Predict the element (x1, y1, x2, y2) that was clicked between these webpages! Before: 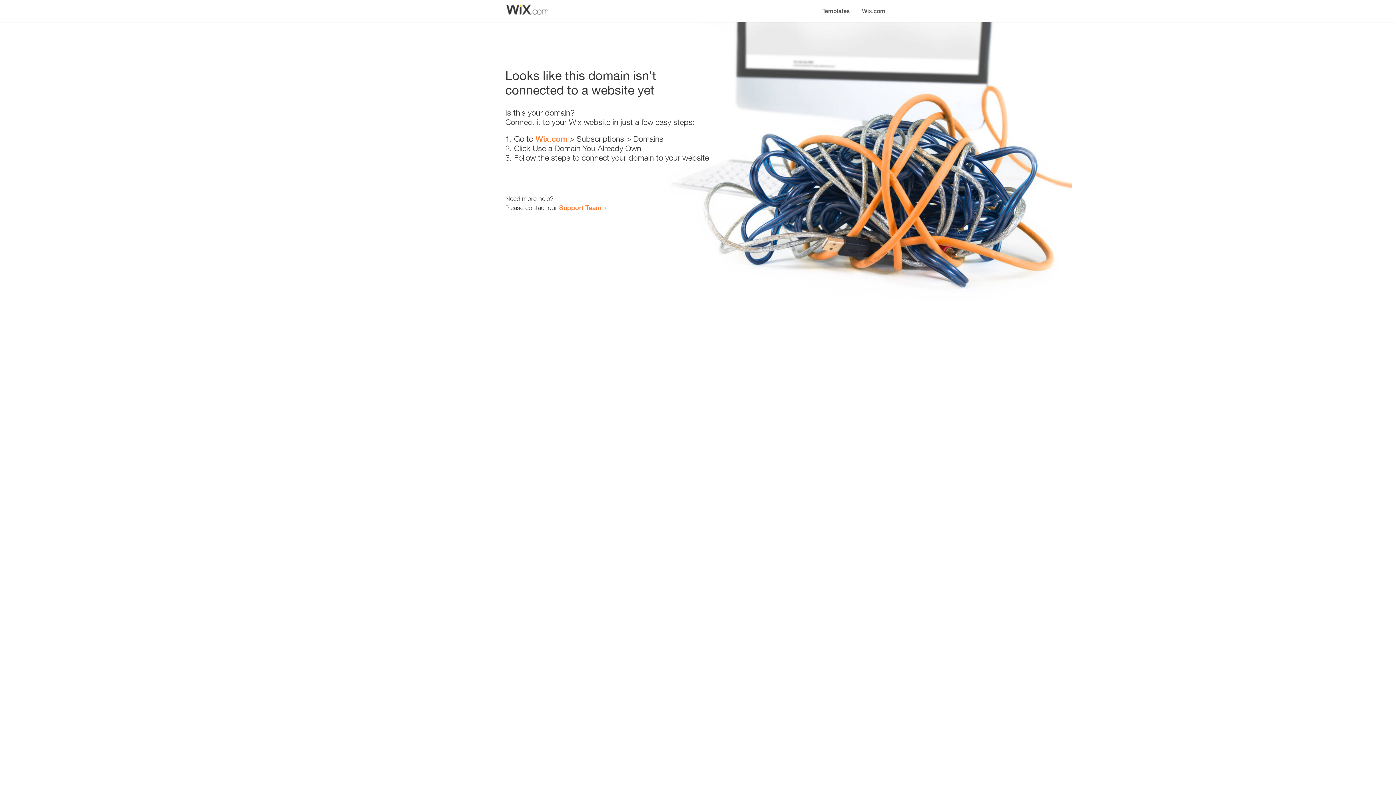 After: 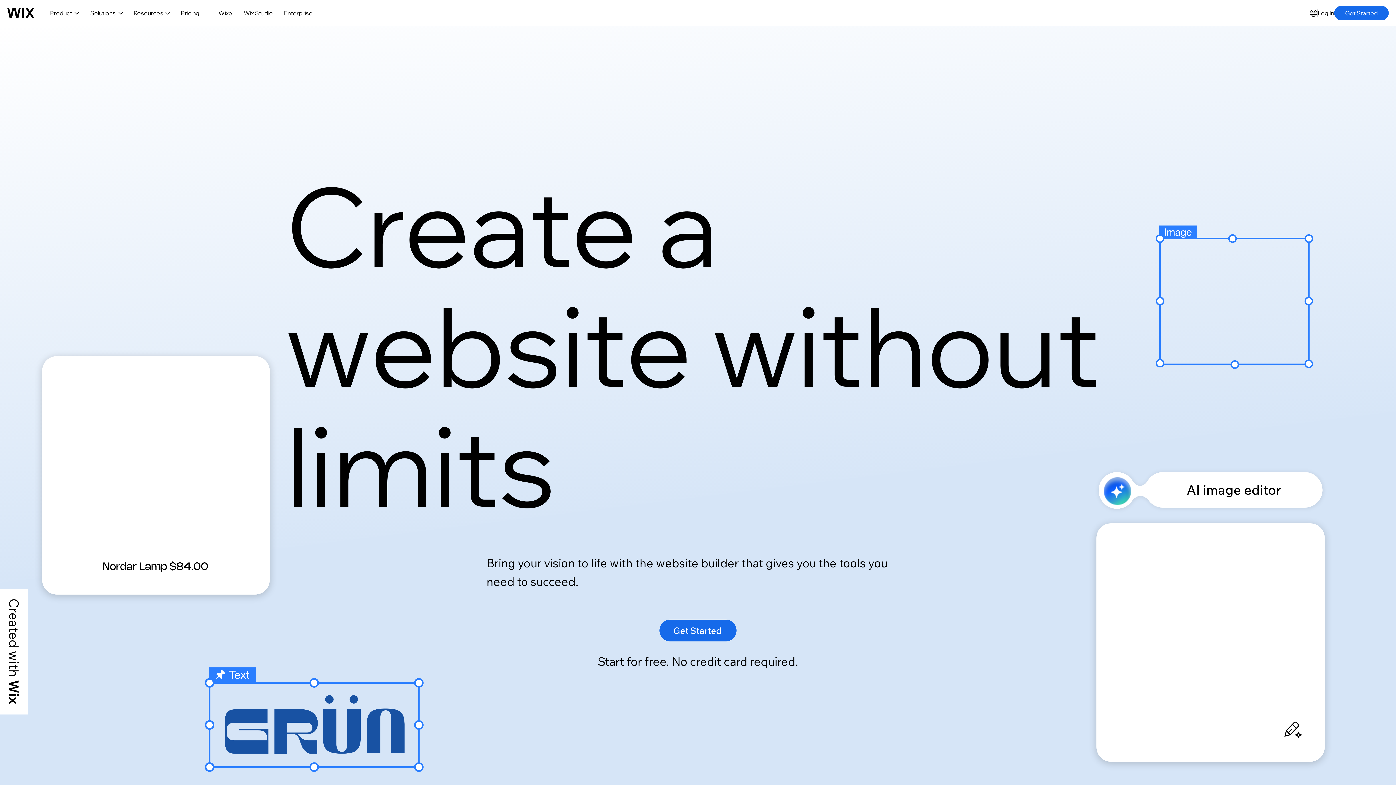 Action: bbox: (535, 134, 567, 143) label: Wix.com